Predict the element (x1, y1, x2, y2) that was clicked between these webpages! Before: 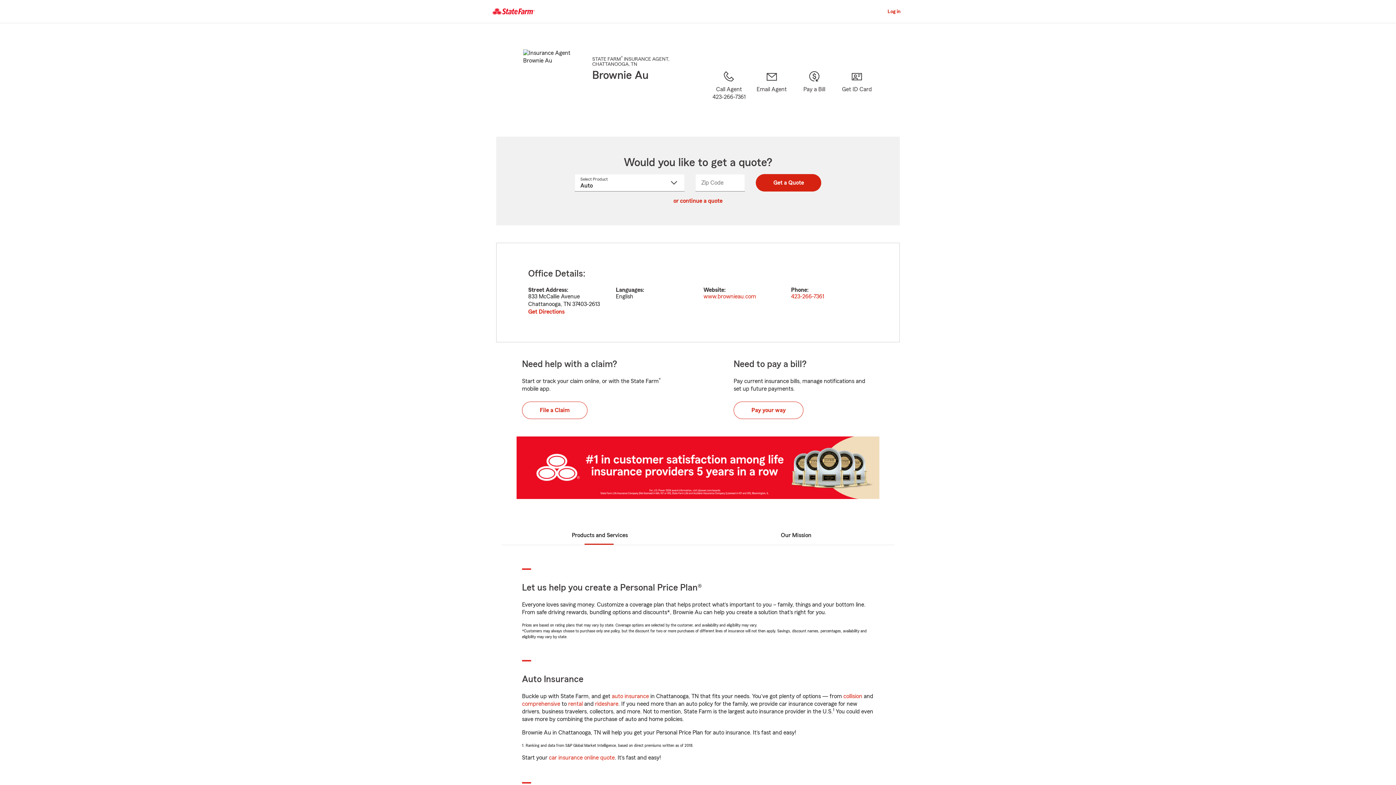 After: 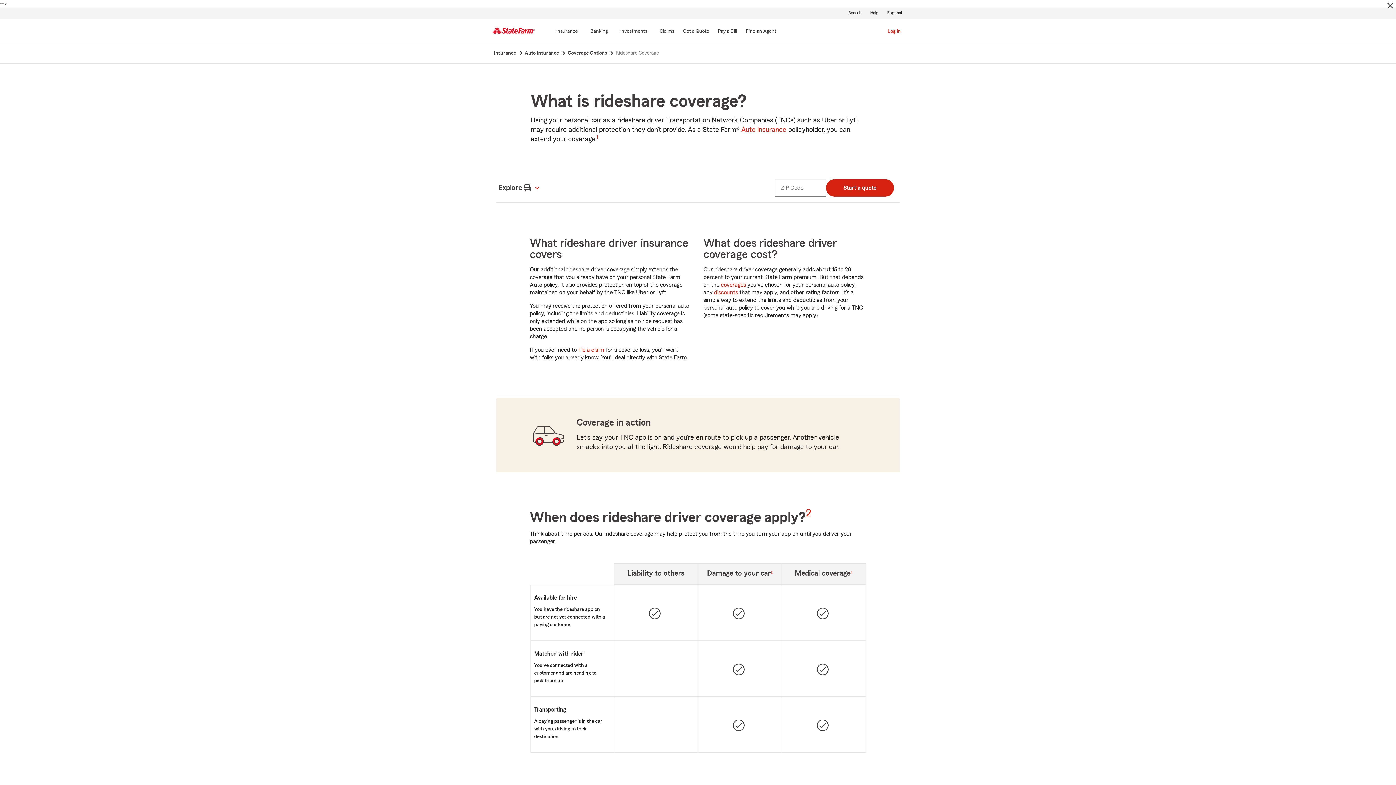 Action: label: rideshare bbox: (594, 700, 619, 707)